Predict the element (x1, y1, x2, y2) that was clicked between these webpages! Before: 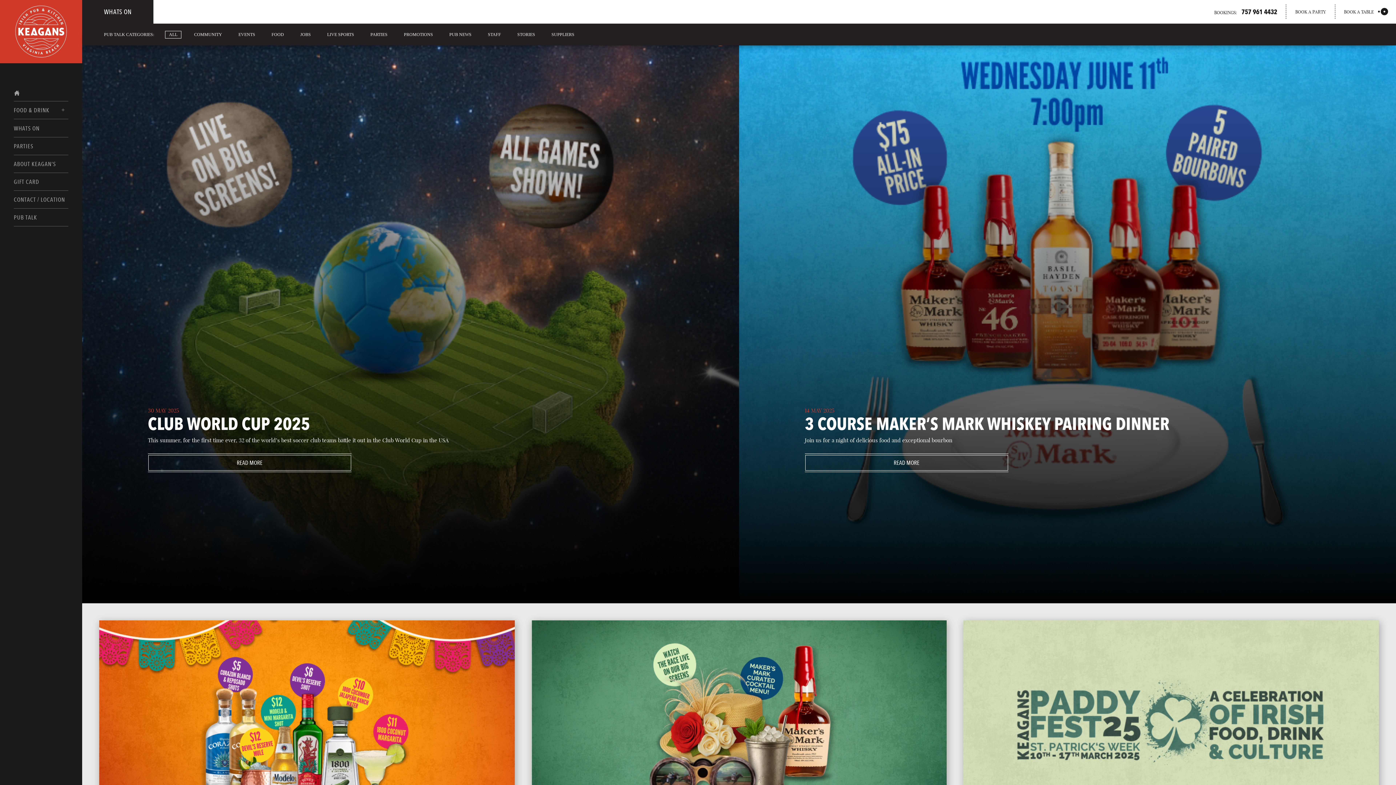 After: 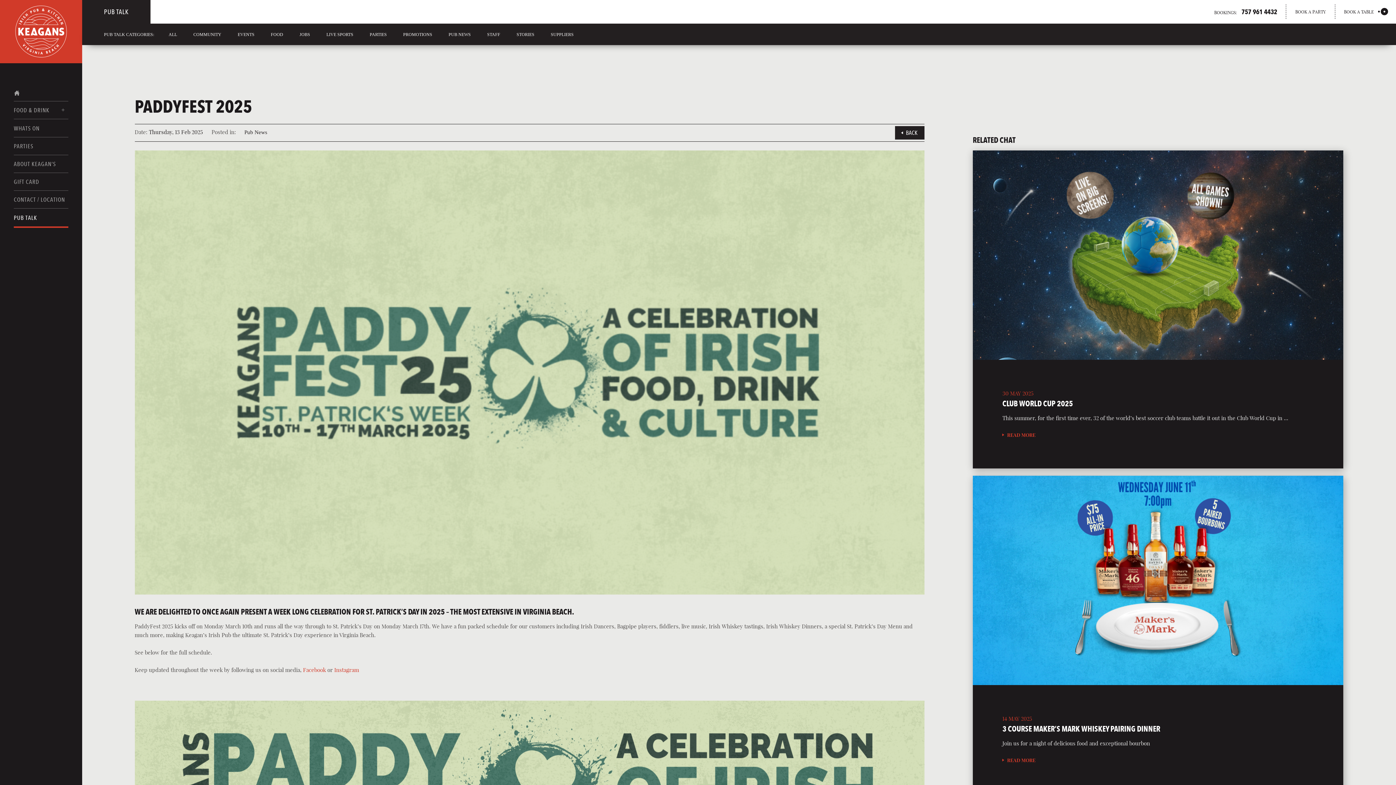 Action: bbox: (963, 620, 1379, 946) label: 13 FEB 2025
PADDYFEST 2025

PaddyFest returns in 2025 as Virginia Beach's most extensive celebration of St. Patrick's Day

READ MORE
ABOUT PADDYFEST 2025